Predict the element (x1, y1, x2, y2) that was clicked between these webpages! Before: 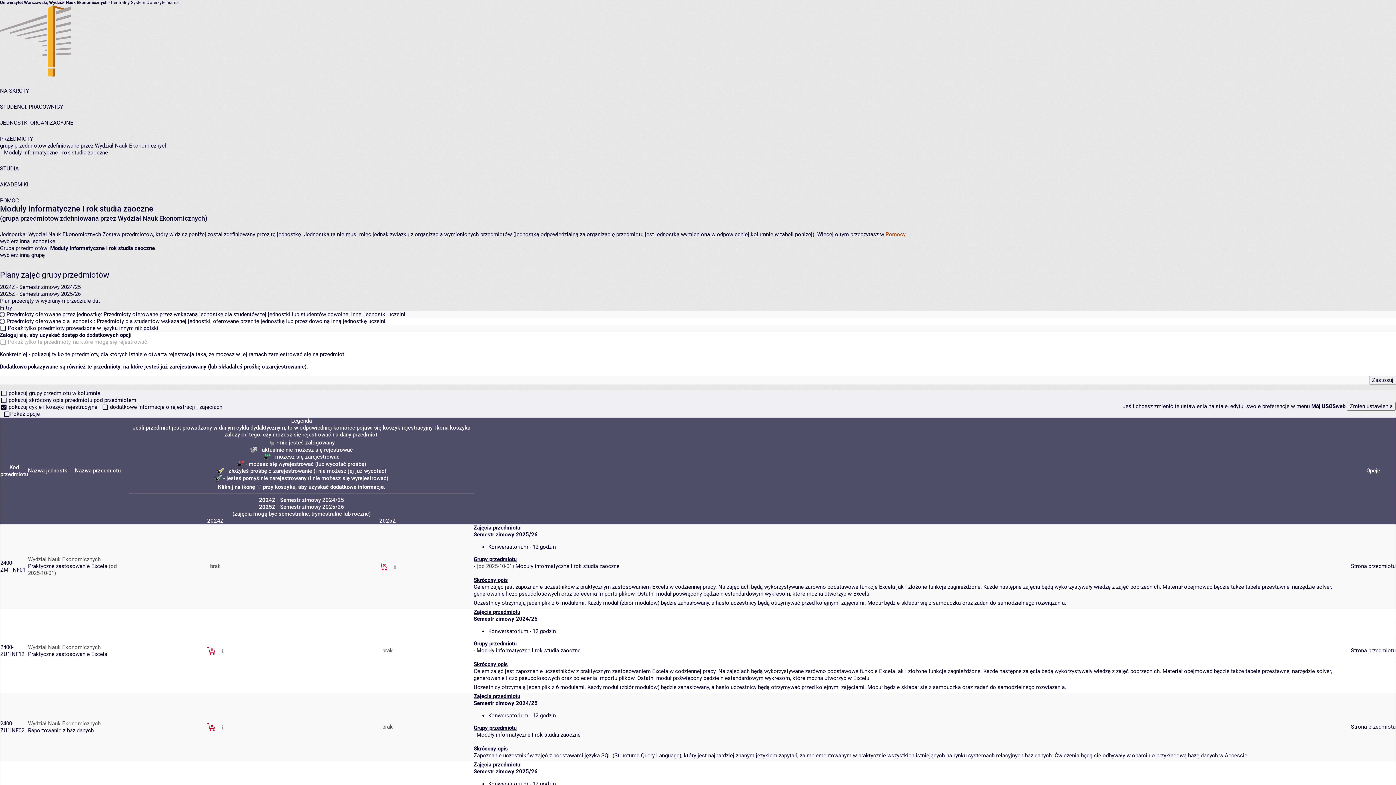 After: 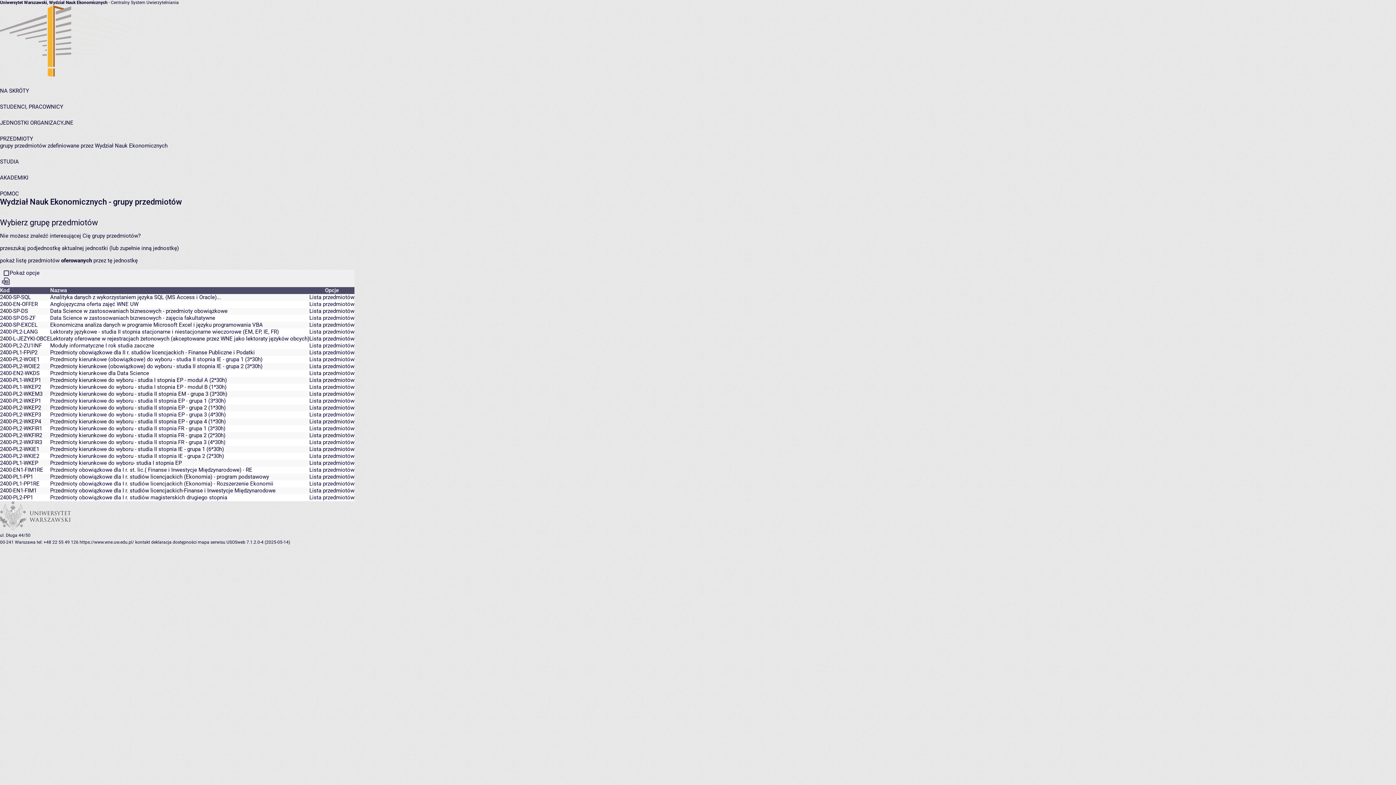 Action: label: wybierz inną grupę bbox: (0, 252, 44, 258)